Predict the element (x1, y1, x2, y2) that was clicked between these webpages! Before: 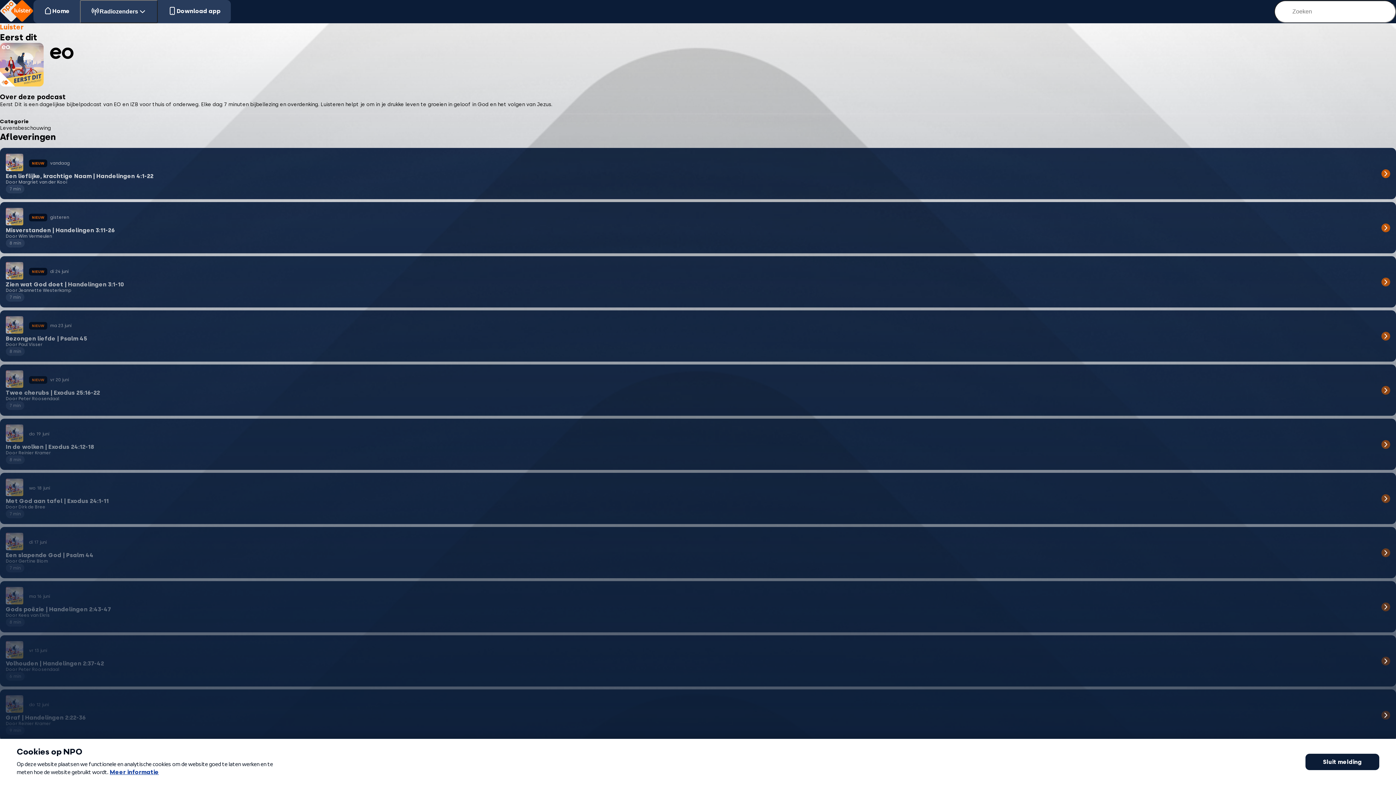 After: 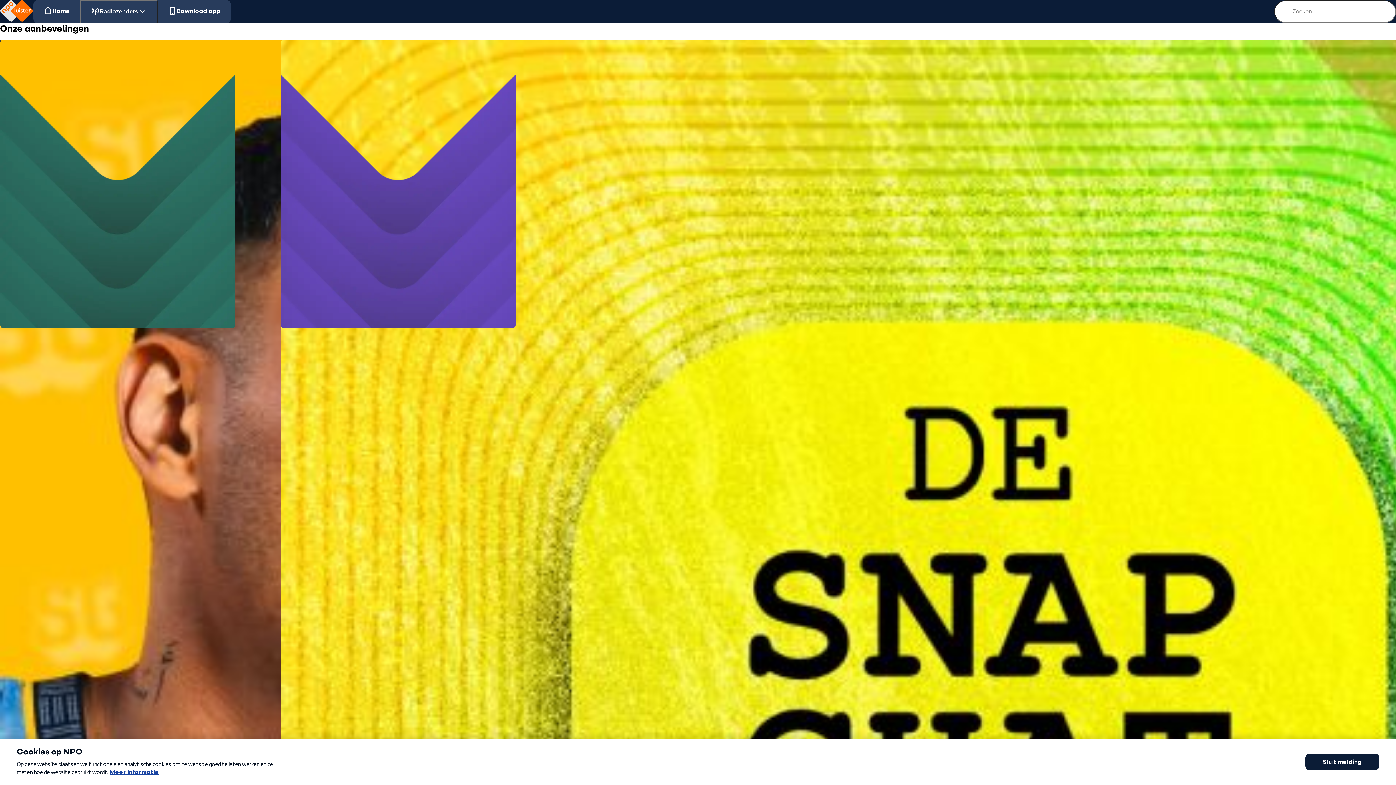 Action: bbox: (0, 0, 33, 23)